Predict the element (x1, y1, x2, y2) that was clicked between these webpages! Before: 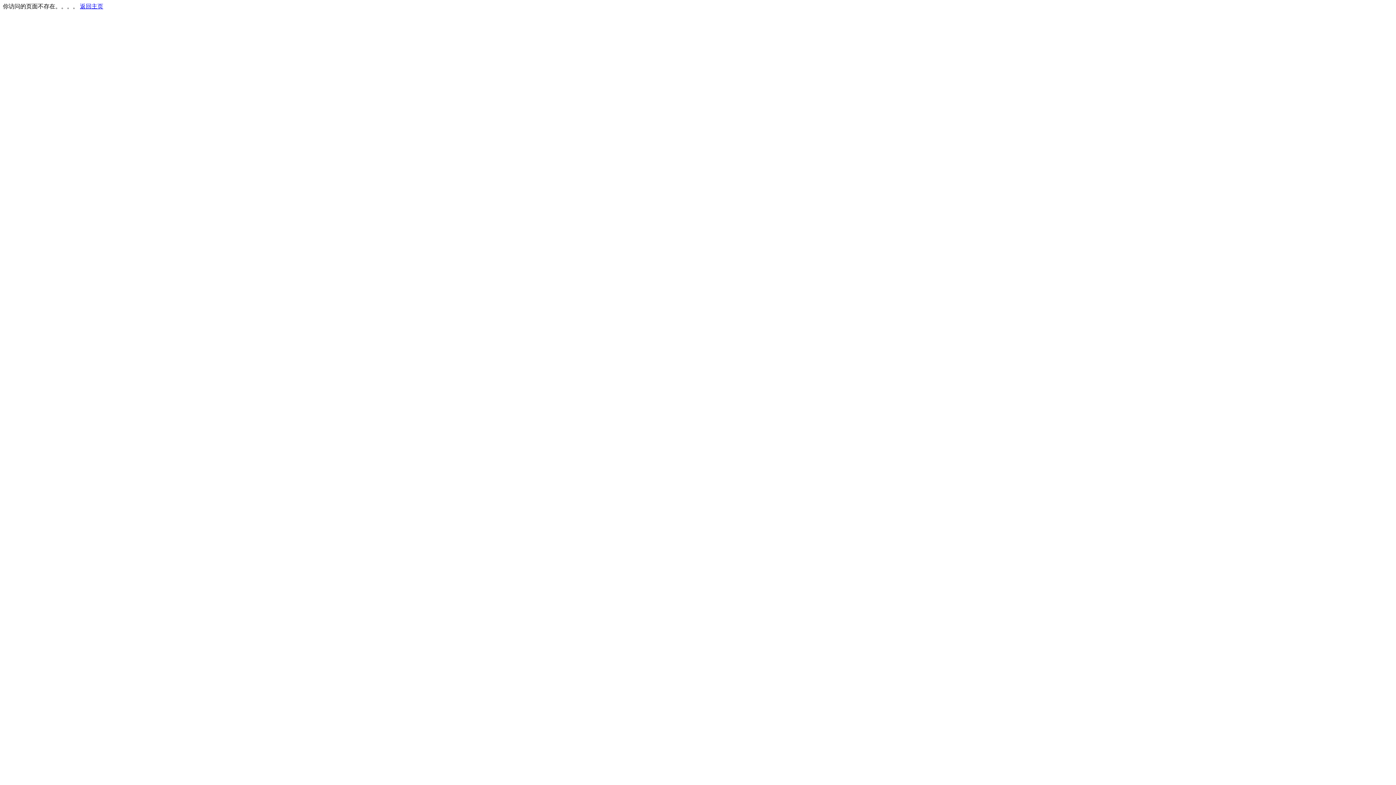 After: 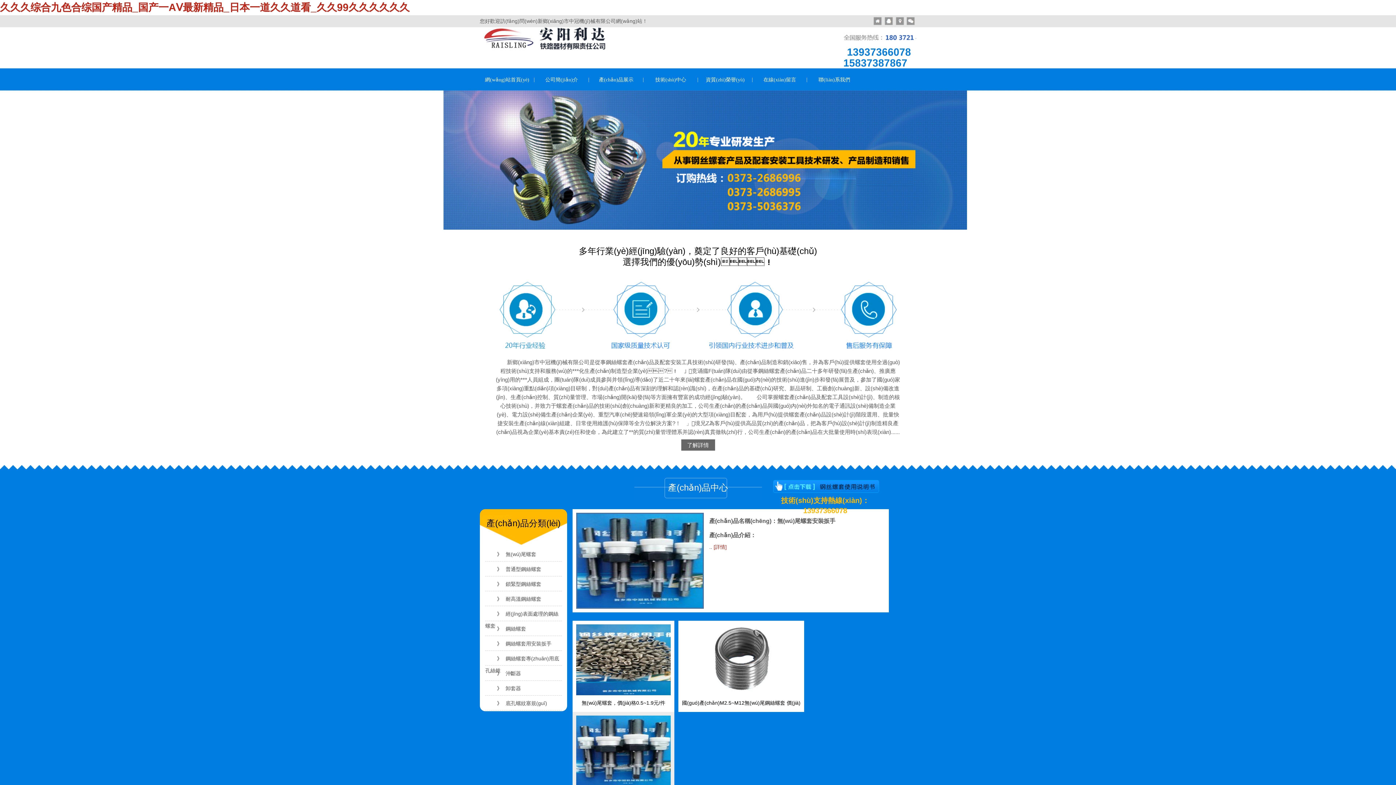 Action: label: 返回主页 bbox: (80, 3, 103, 9)